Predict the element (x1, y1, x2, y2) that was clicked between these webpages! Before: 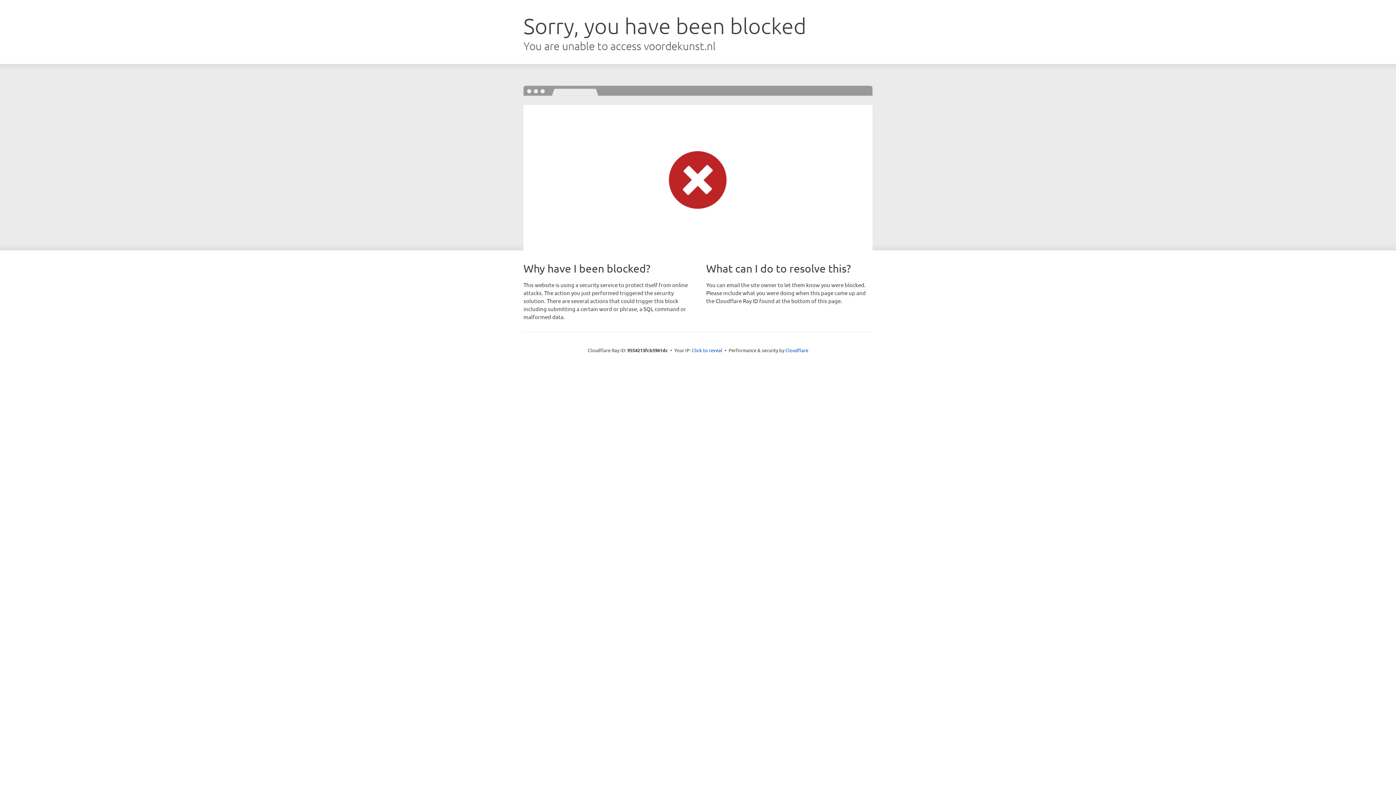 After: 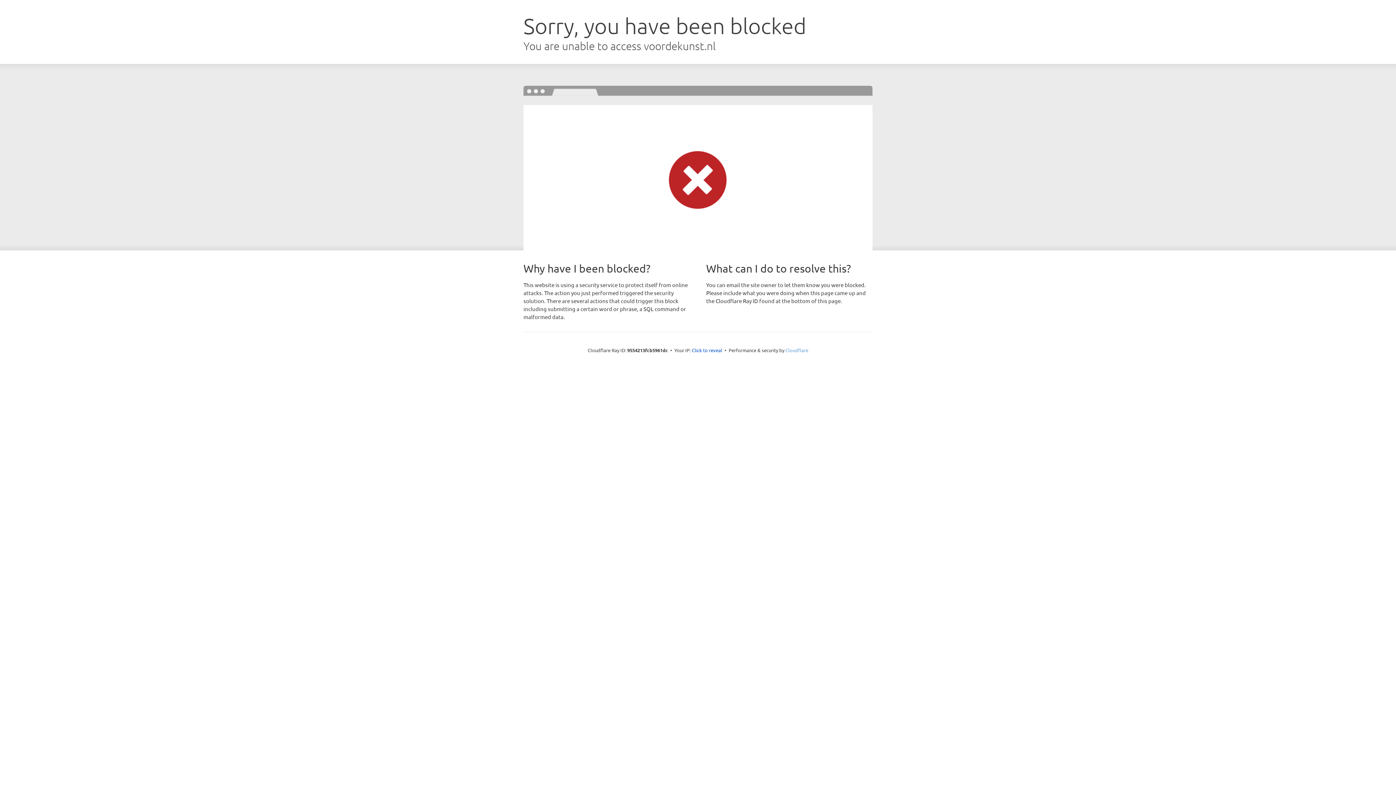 Action: label: Cloudflare bbox: (785, 347, 808, 353)